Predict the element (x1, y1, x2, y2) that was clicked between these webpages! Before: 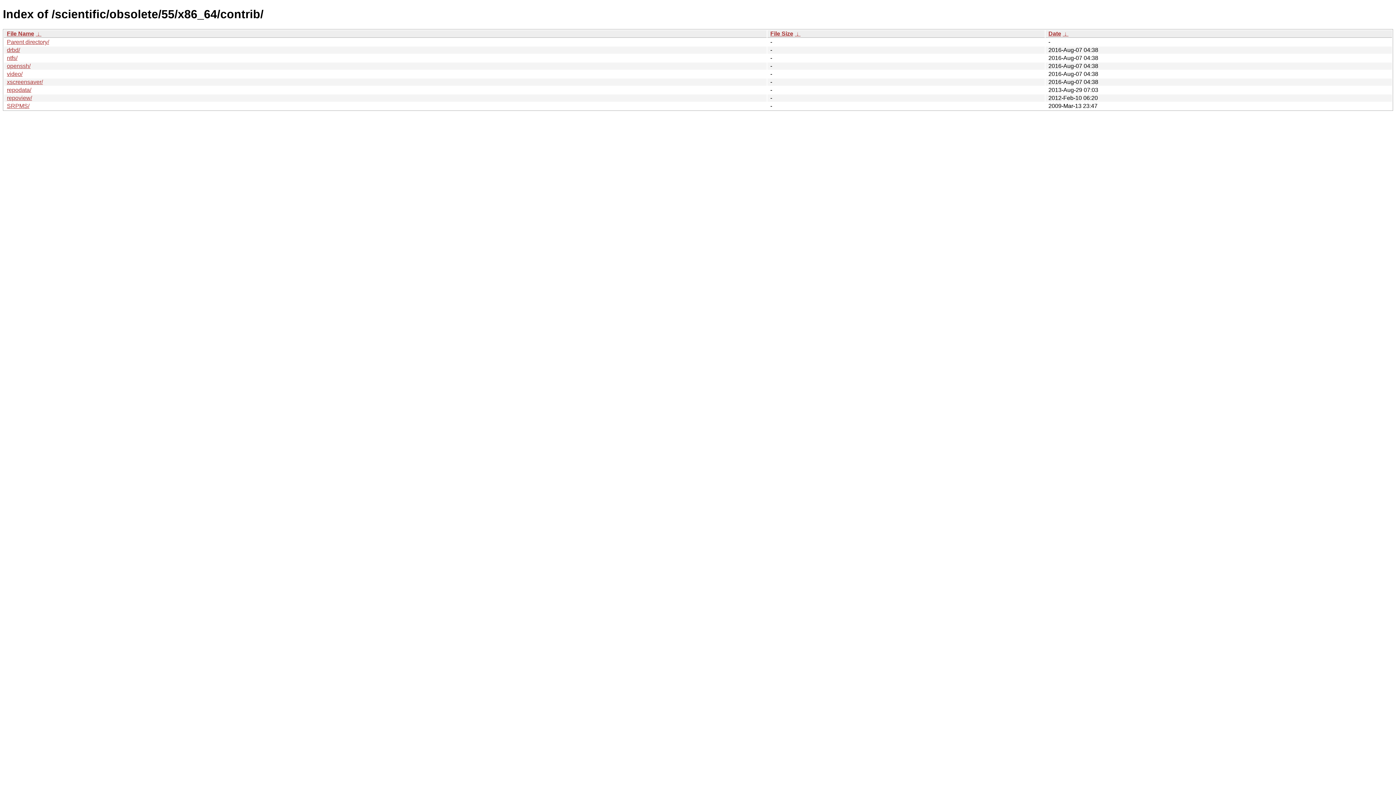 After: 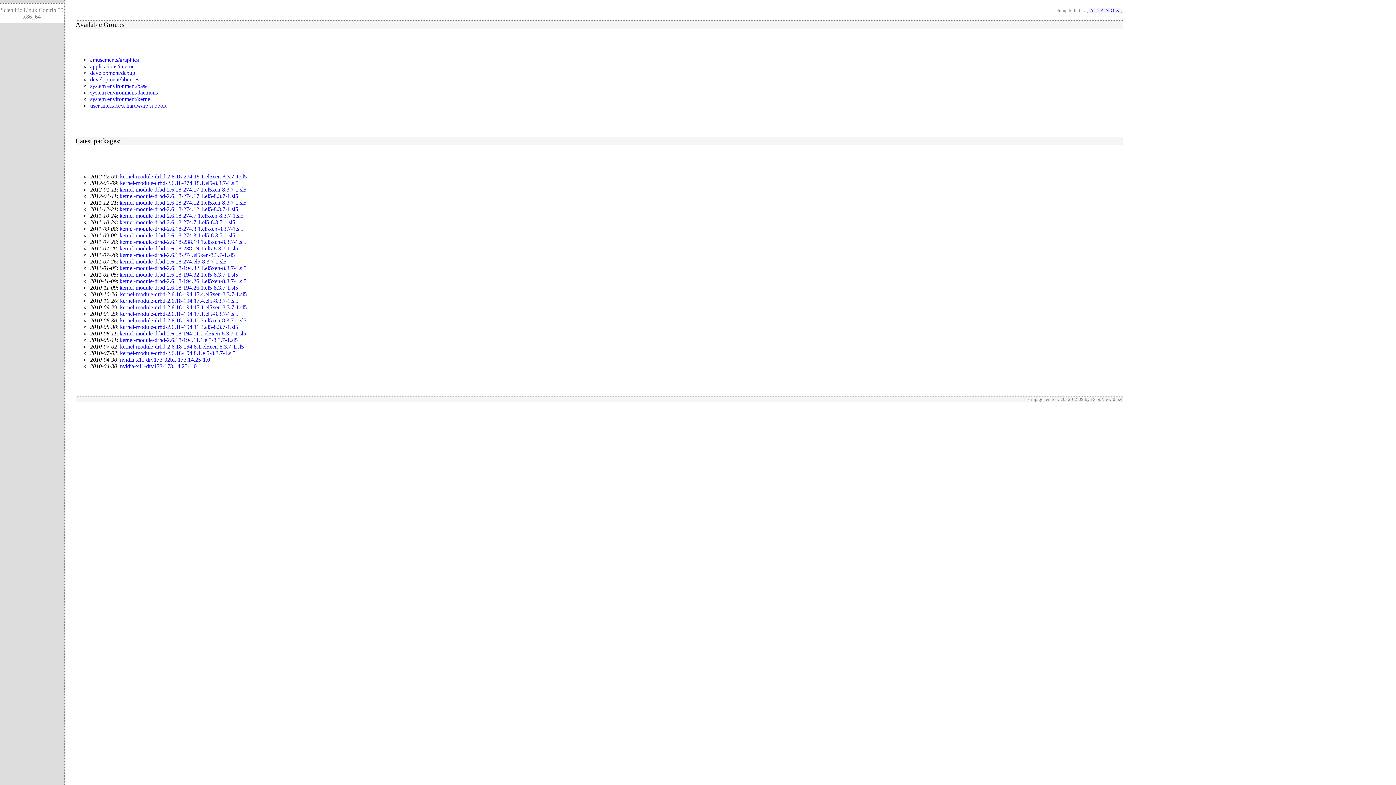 Action: bbox: (6, 94, 32, 101) label: repoview/